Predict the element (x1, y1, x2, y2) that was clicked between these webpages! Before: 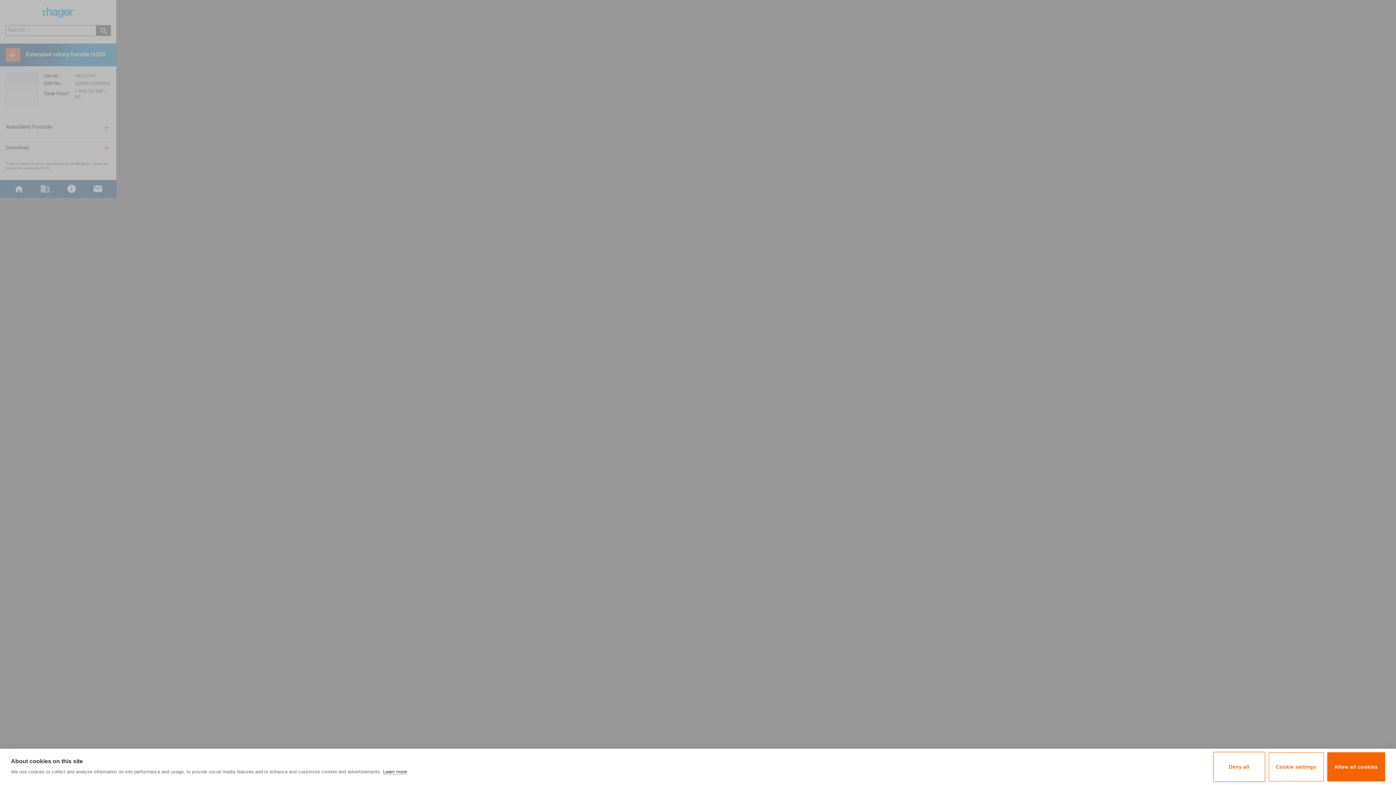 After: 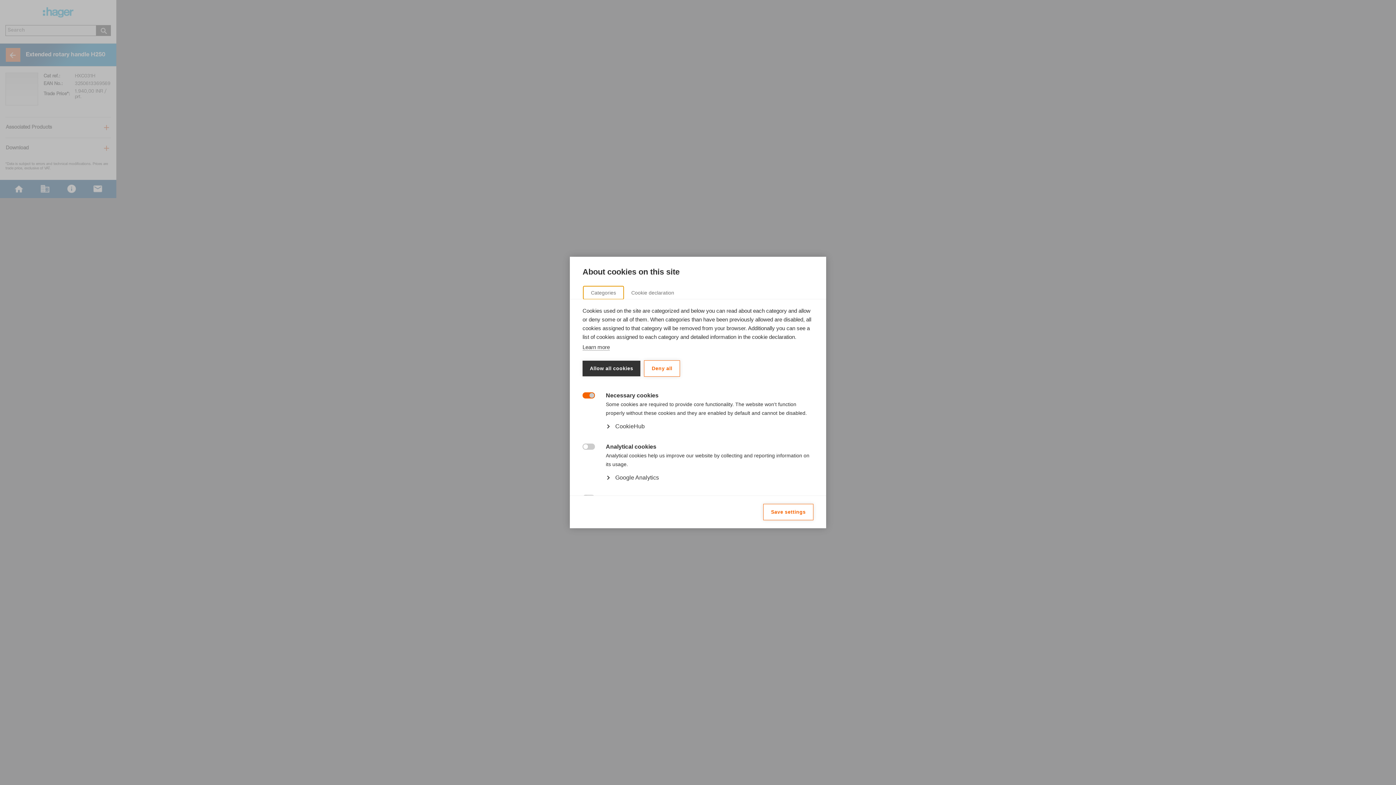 Action: label: Cookie settings bbox: (1268, 752, 1323, 781)